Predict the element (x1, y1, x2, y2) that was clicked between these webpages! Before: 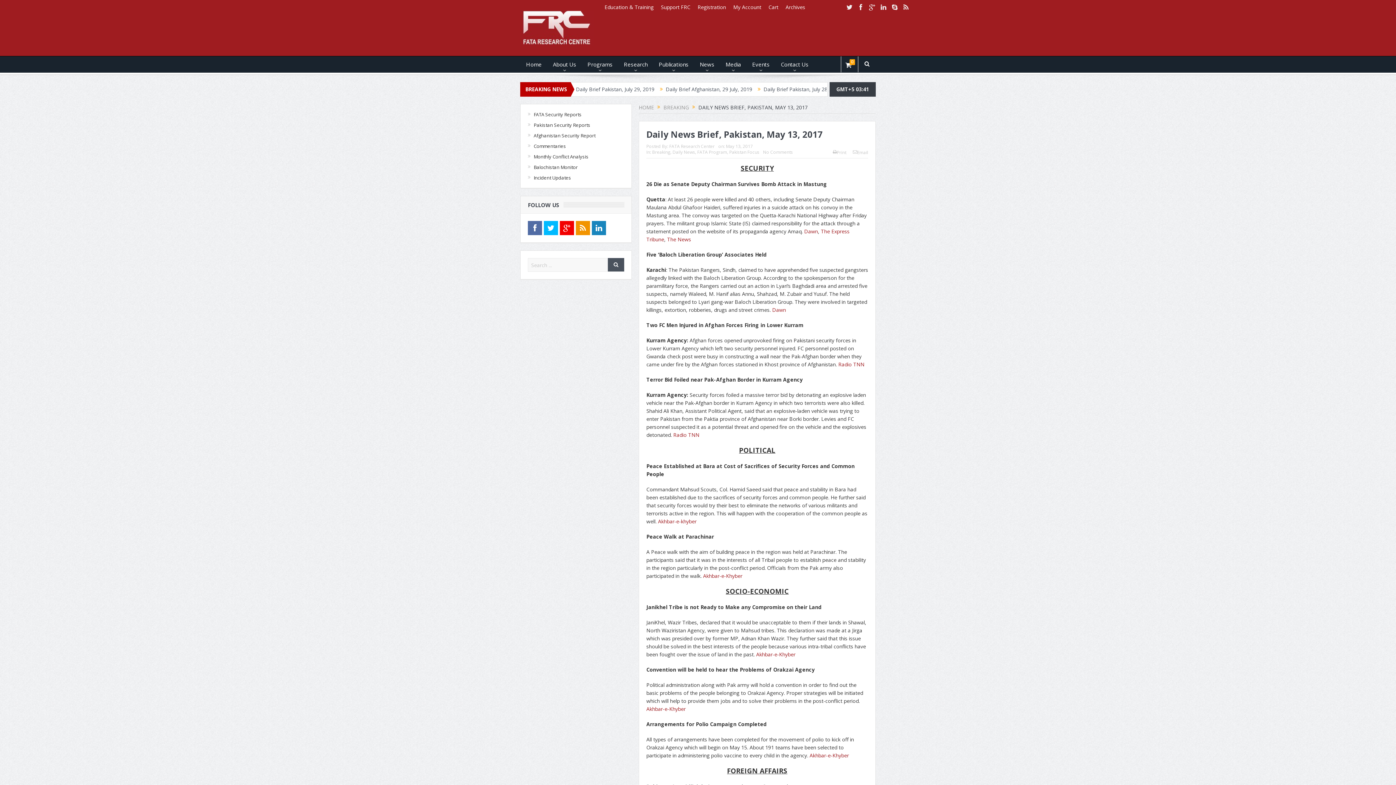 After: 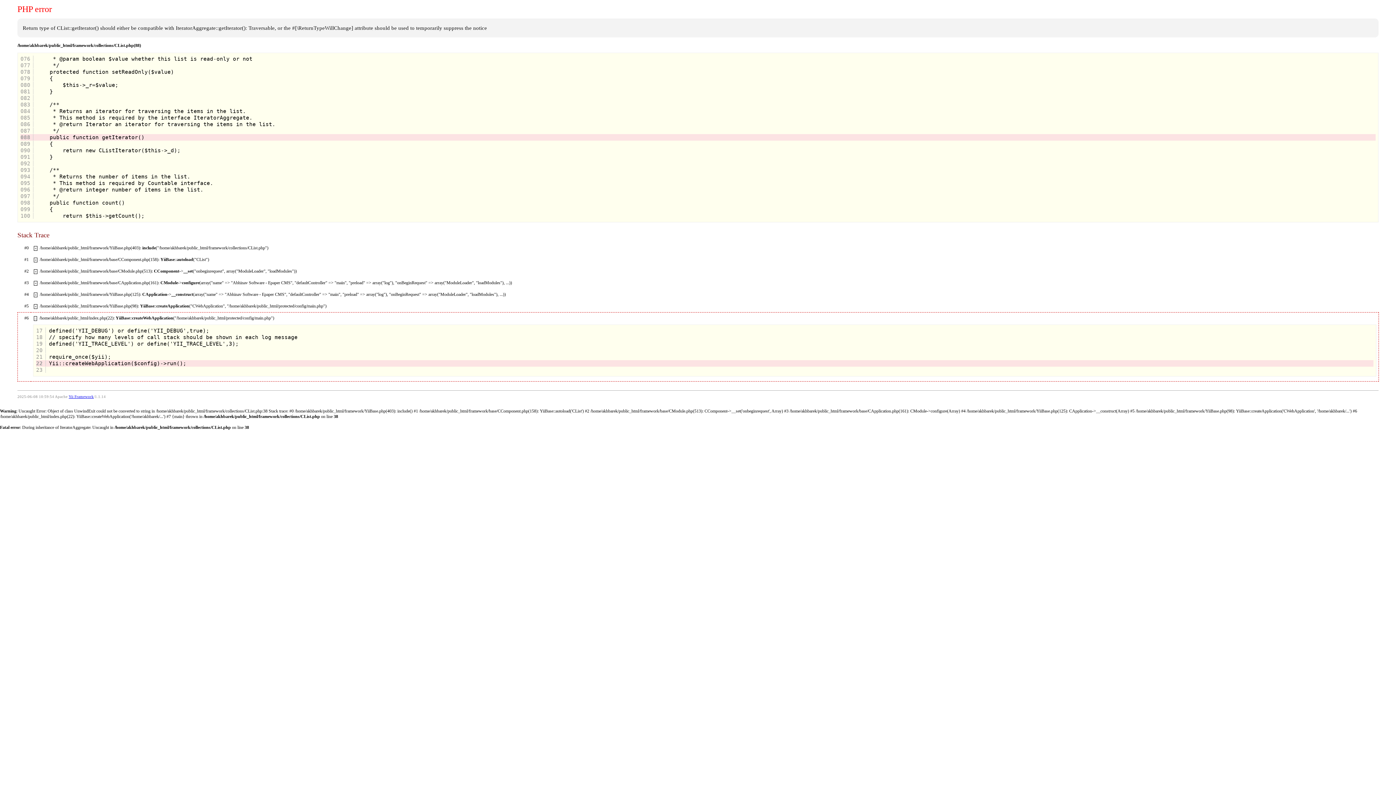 Action: bbox: (703, 572, 742, 579) label: Akhbar-e-Khyber